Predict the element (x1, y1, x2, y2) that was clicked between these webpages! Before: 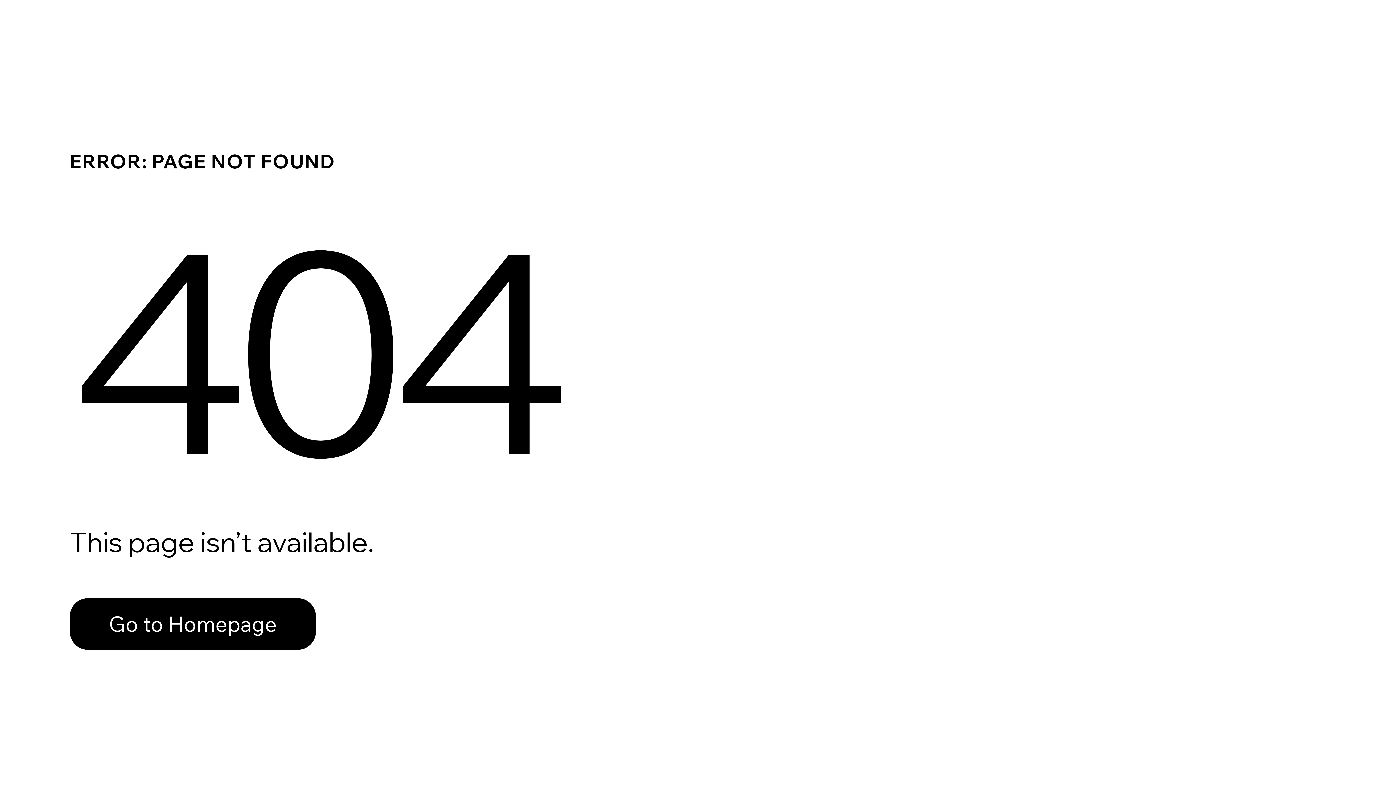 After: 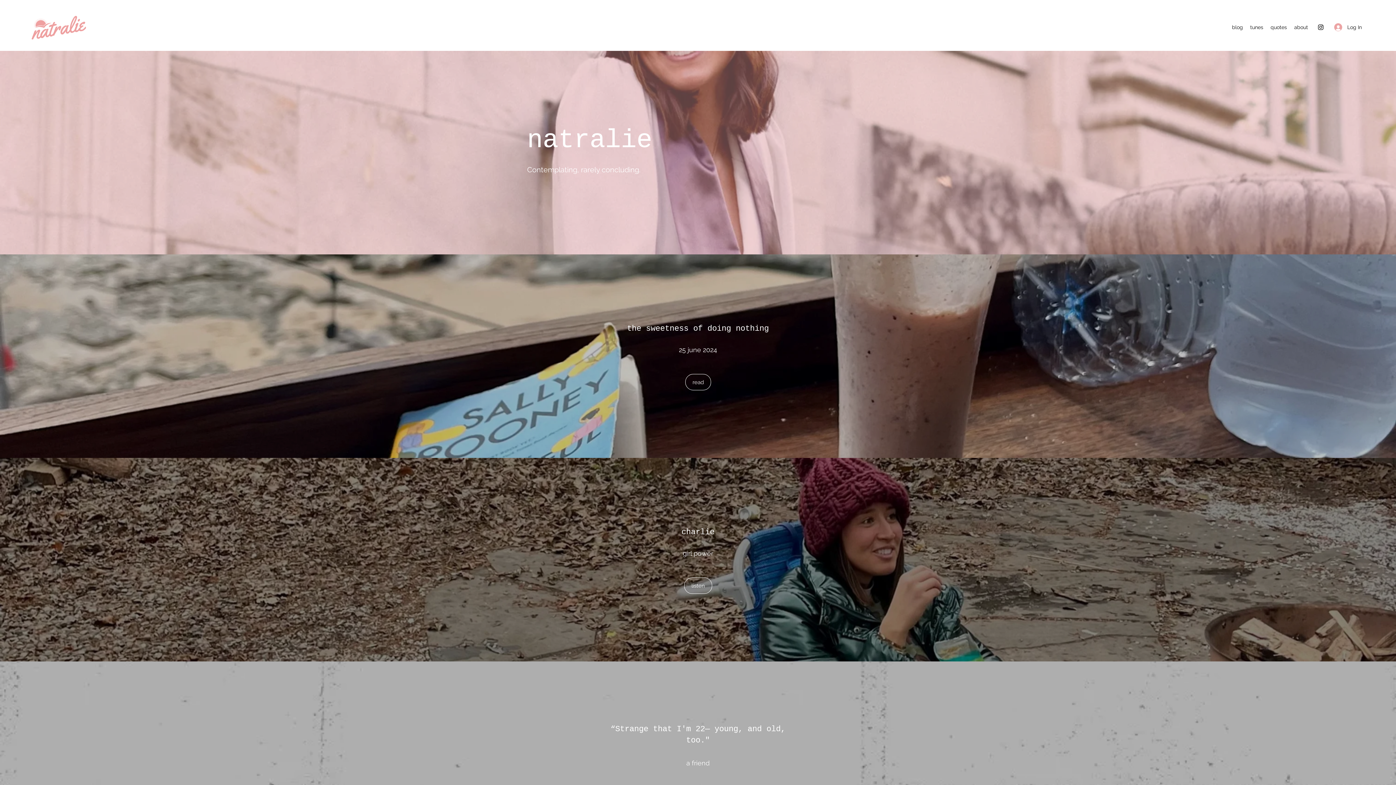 Action: label: Go to Homepage bbox: (69, 598, 316, 650)